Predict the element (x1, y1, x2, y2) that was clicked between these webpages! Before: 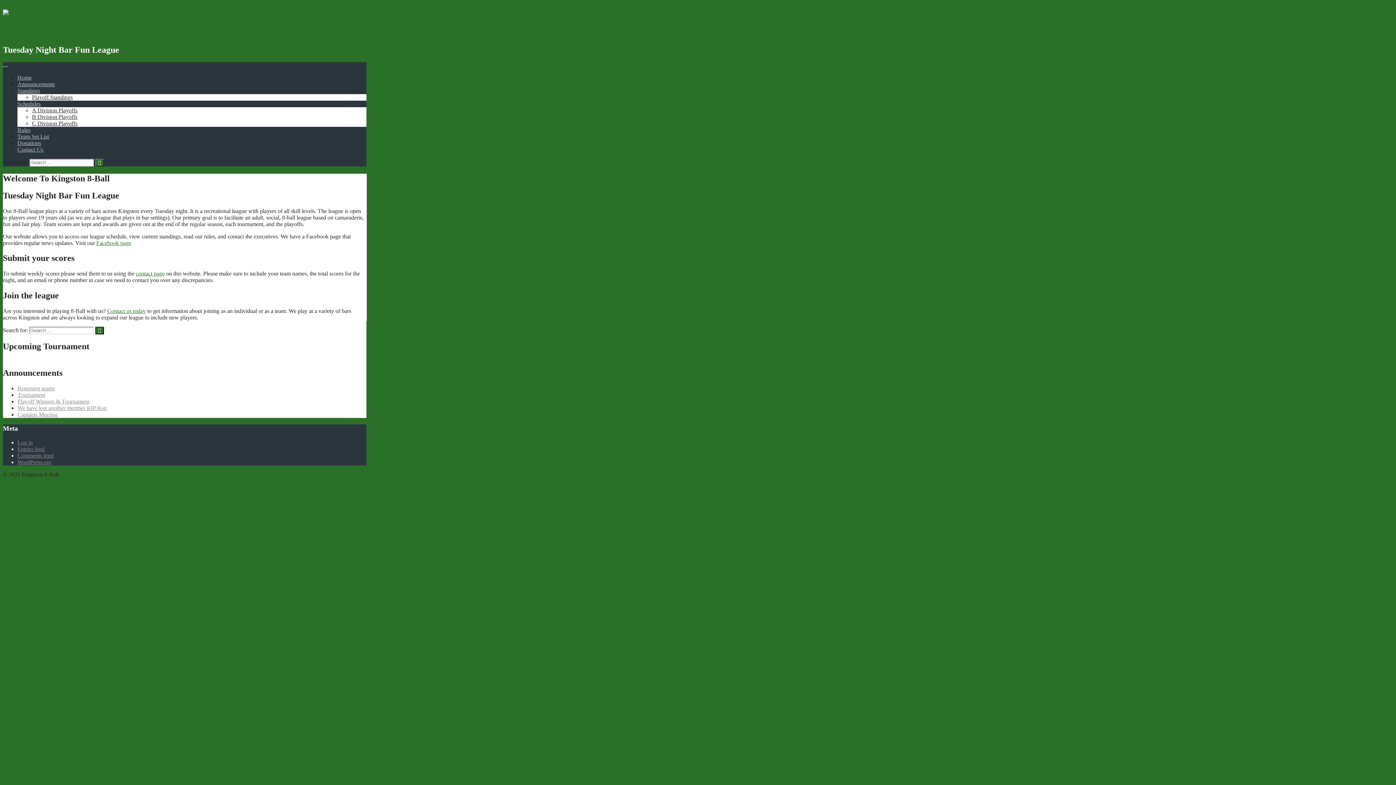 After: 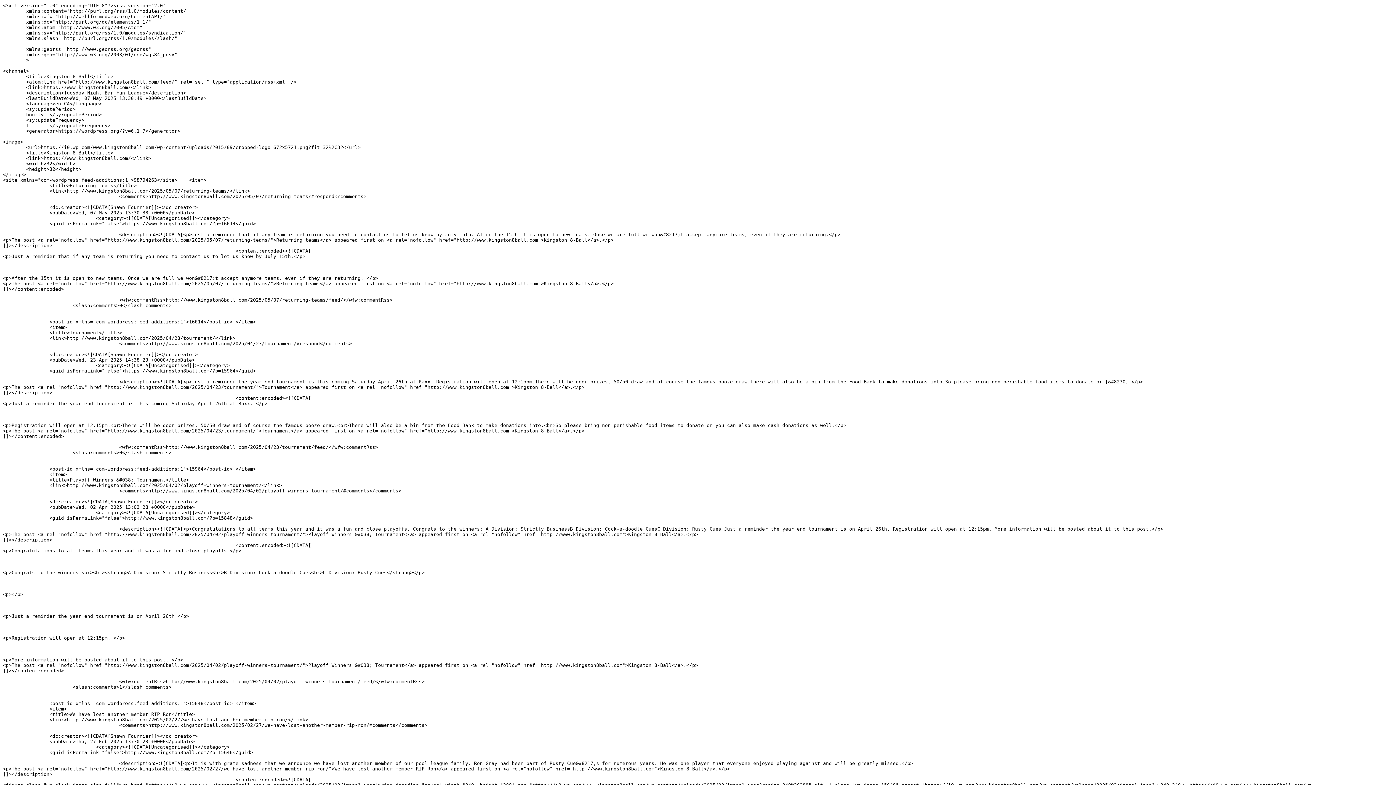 Action: bbox: (17, 446, 44, 452) label: Entries feed